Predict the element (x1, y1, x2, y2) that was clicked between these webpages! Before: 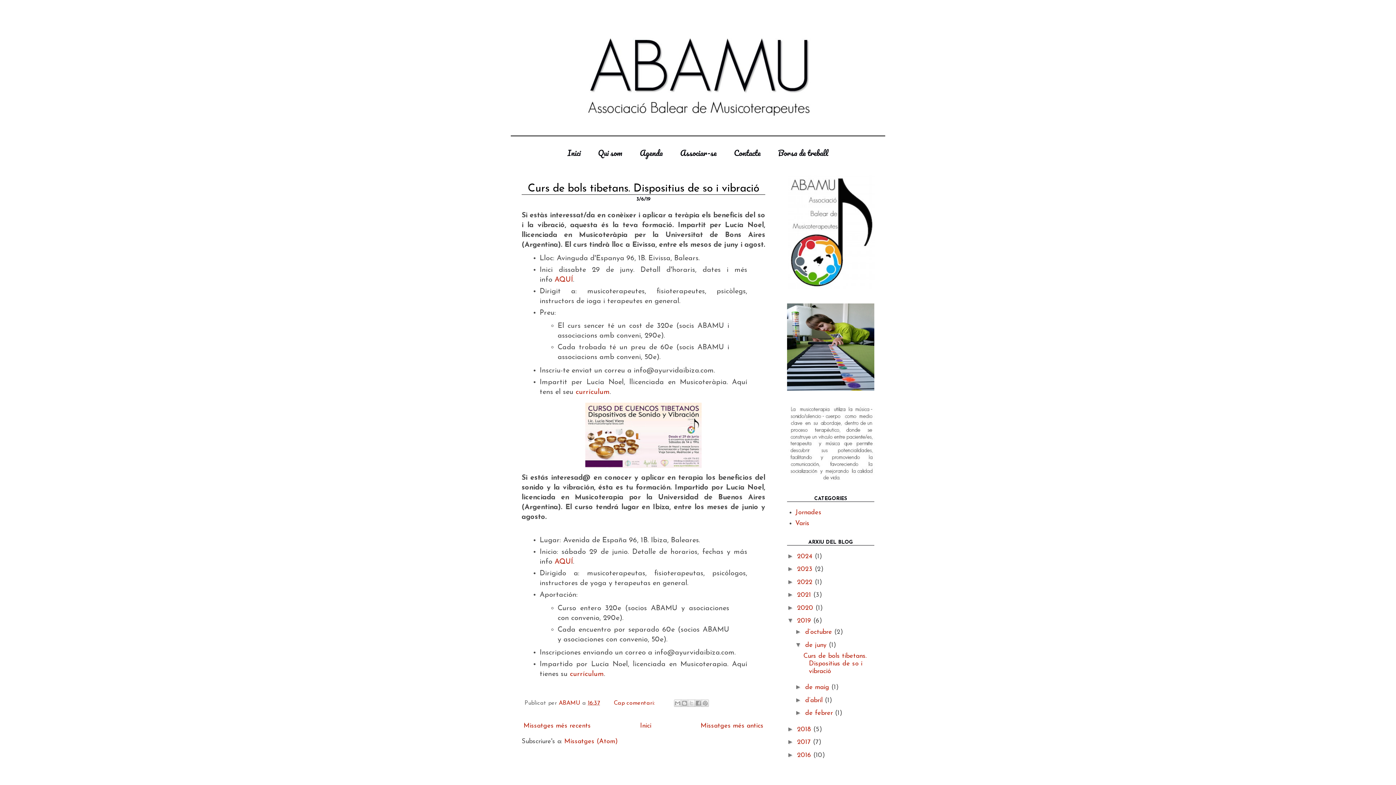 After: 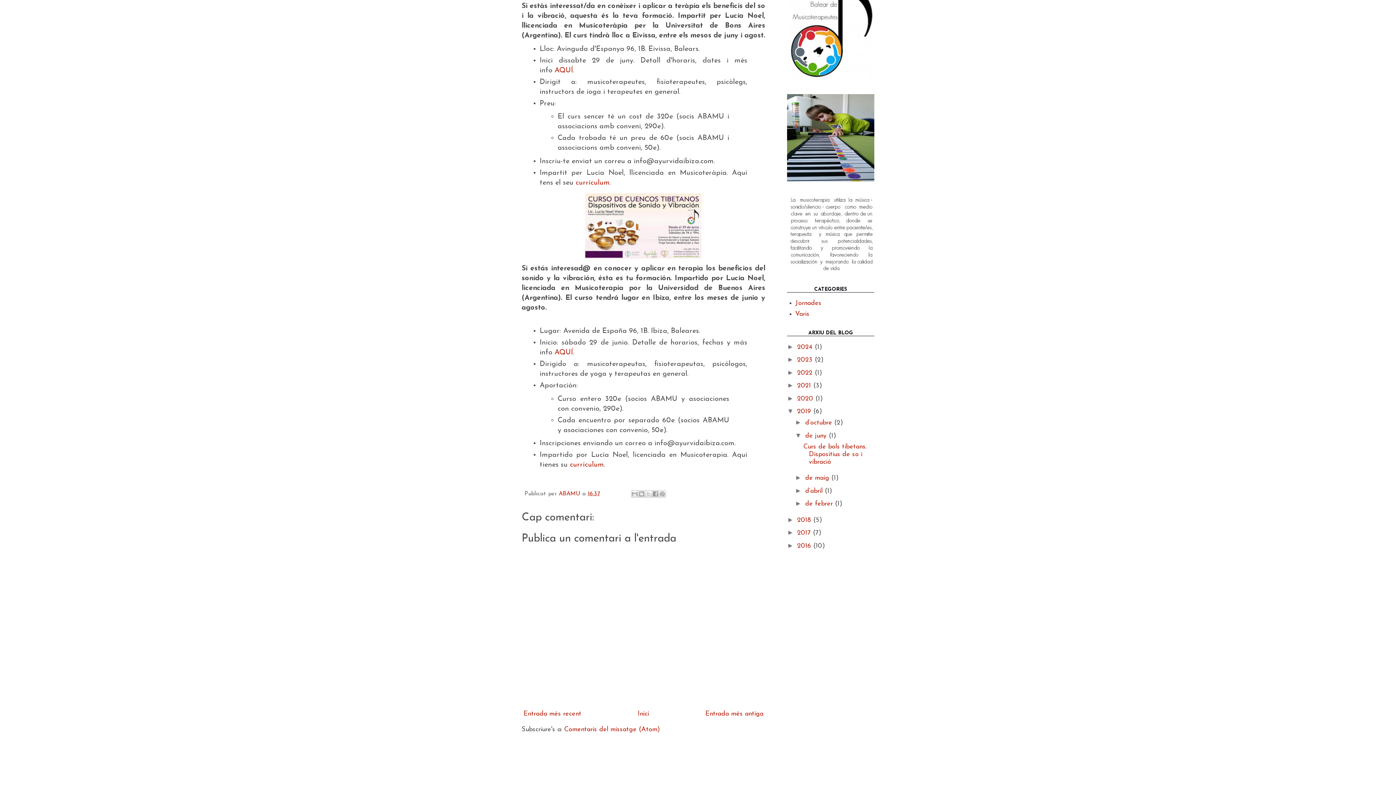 Action: label: Cap comentari:  bbox: (613, 700, 656, 706)